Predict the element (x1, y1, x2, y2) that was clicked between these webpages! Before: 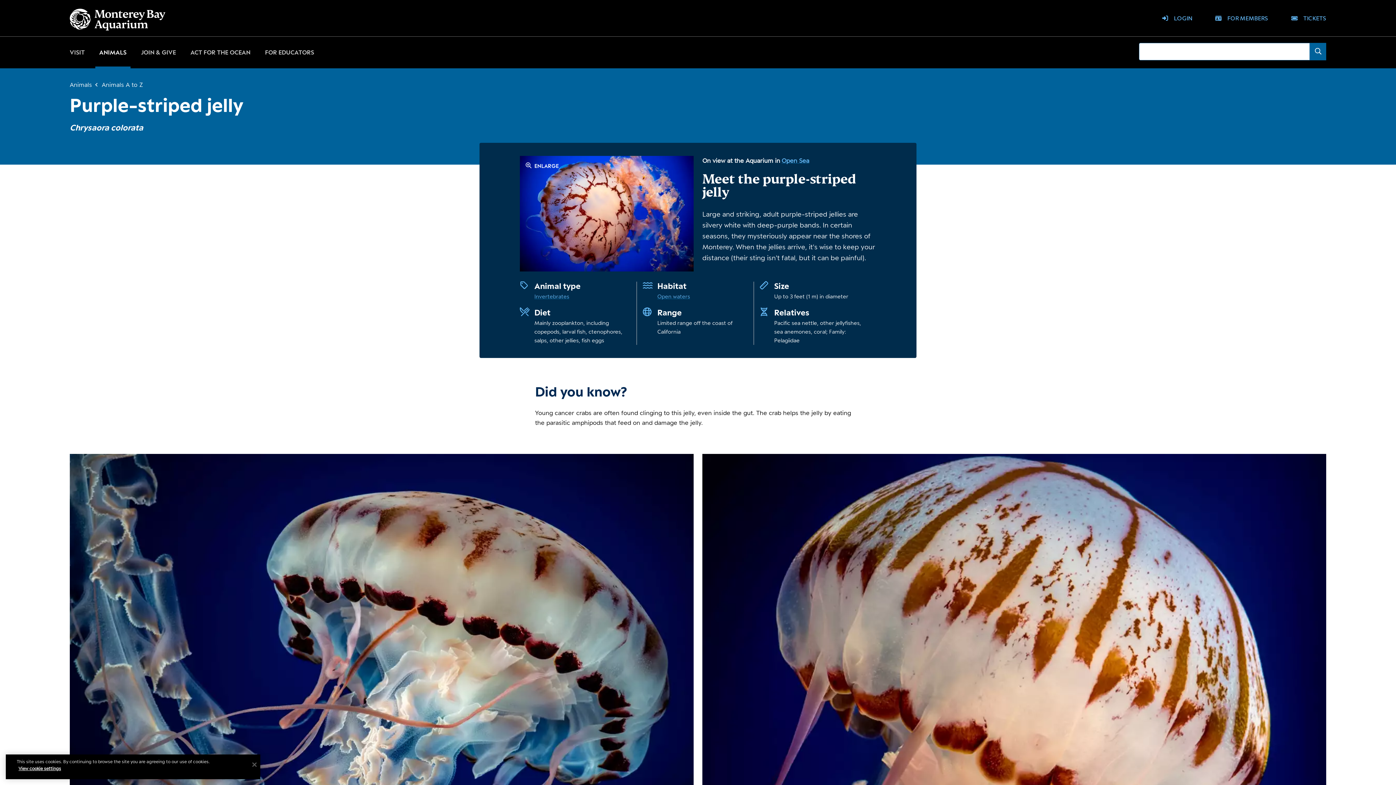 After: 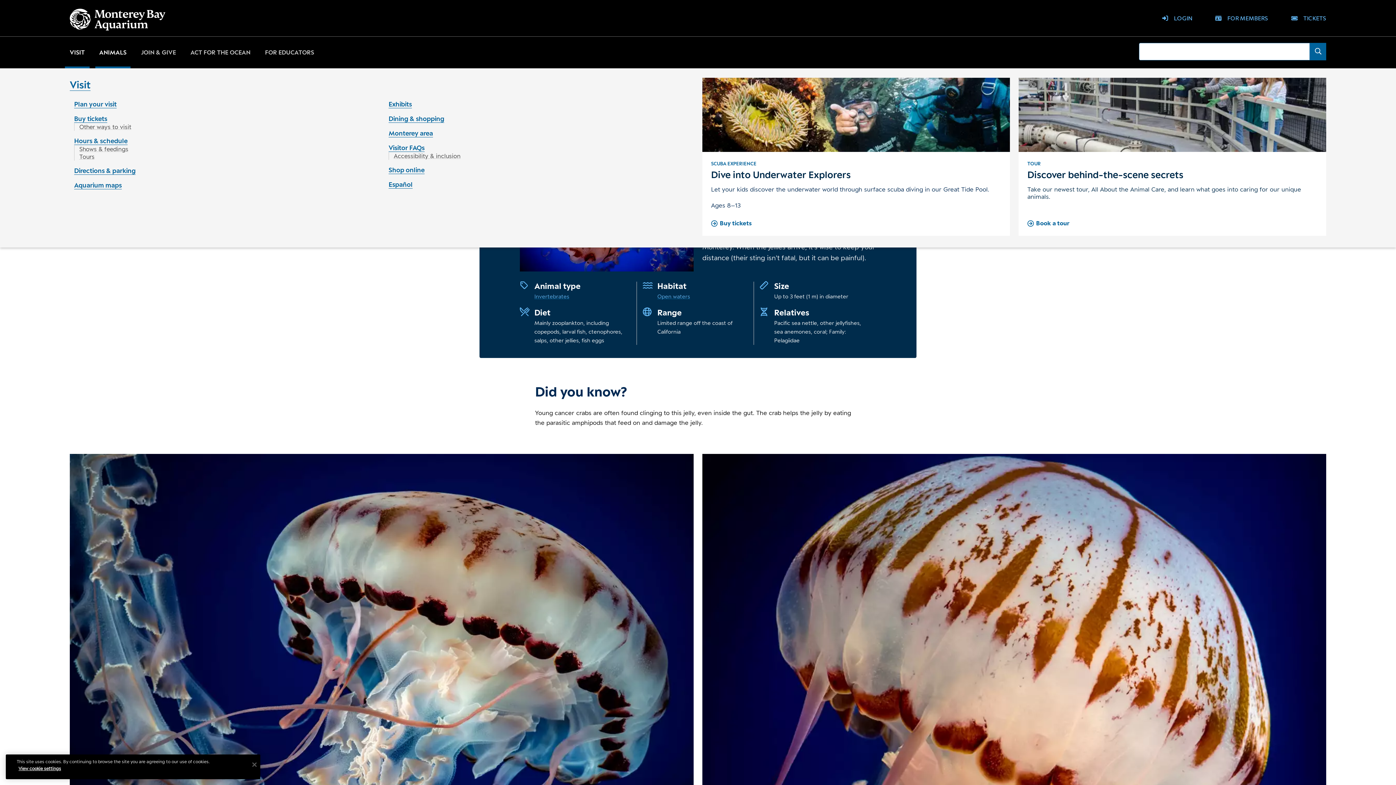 Action: label: VISIT bbox: (62, 36, 92, 68)